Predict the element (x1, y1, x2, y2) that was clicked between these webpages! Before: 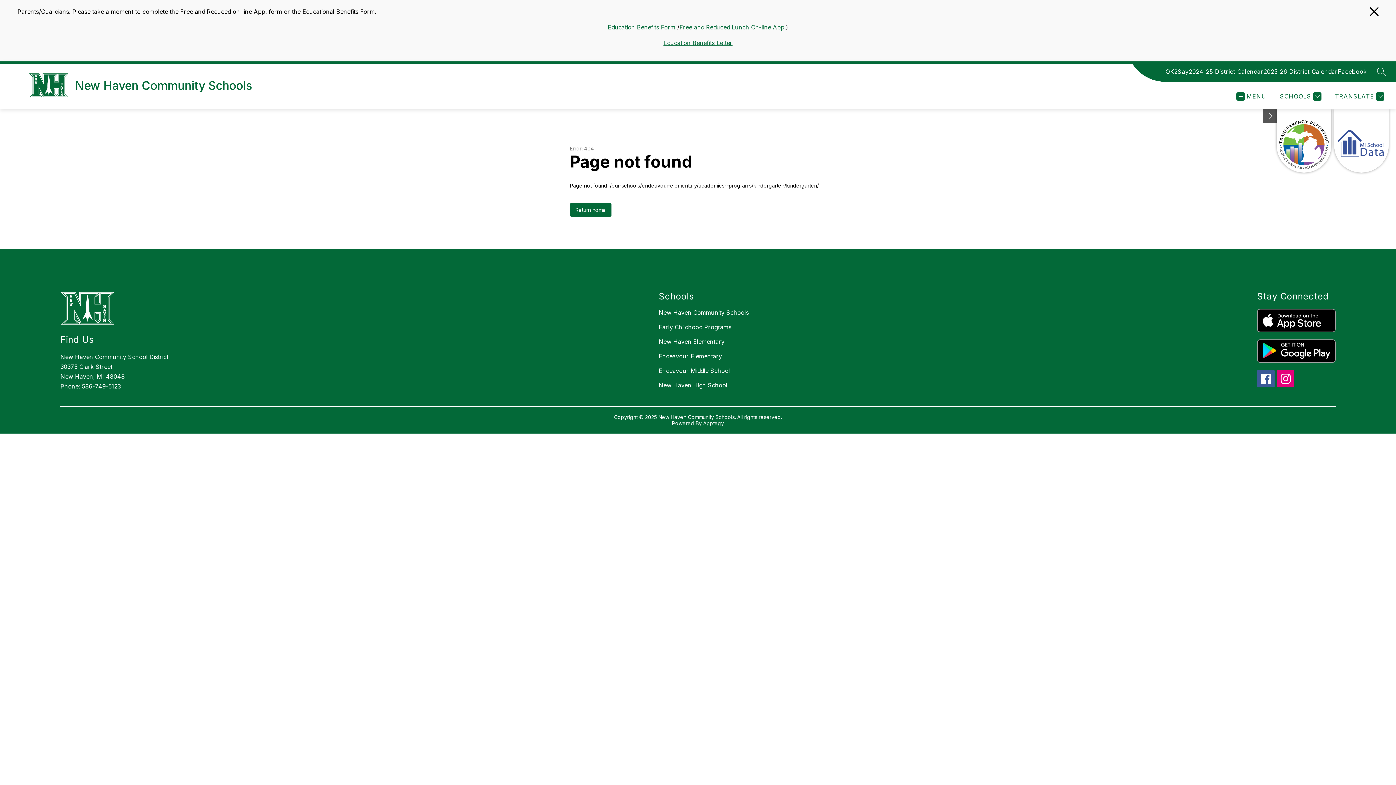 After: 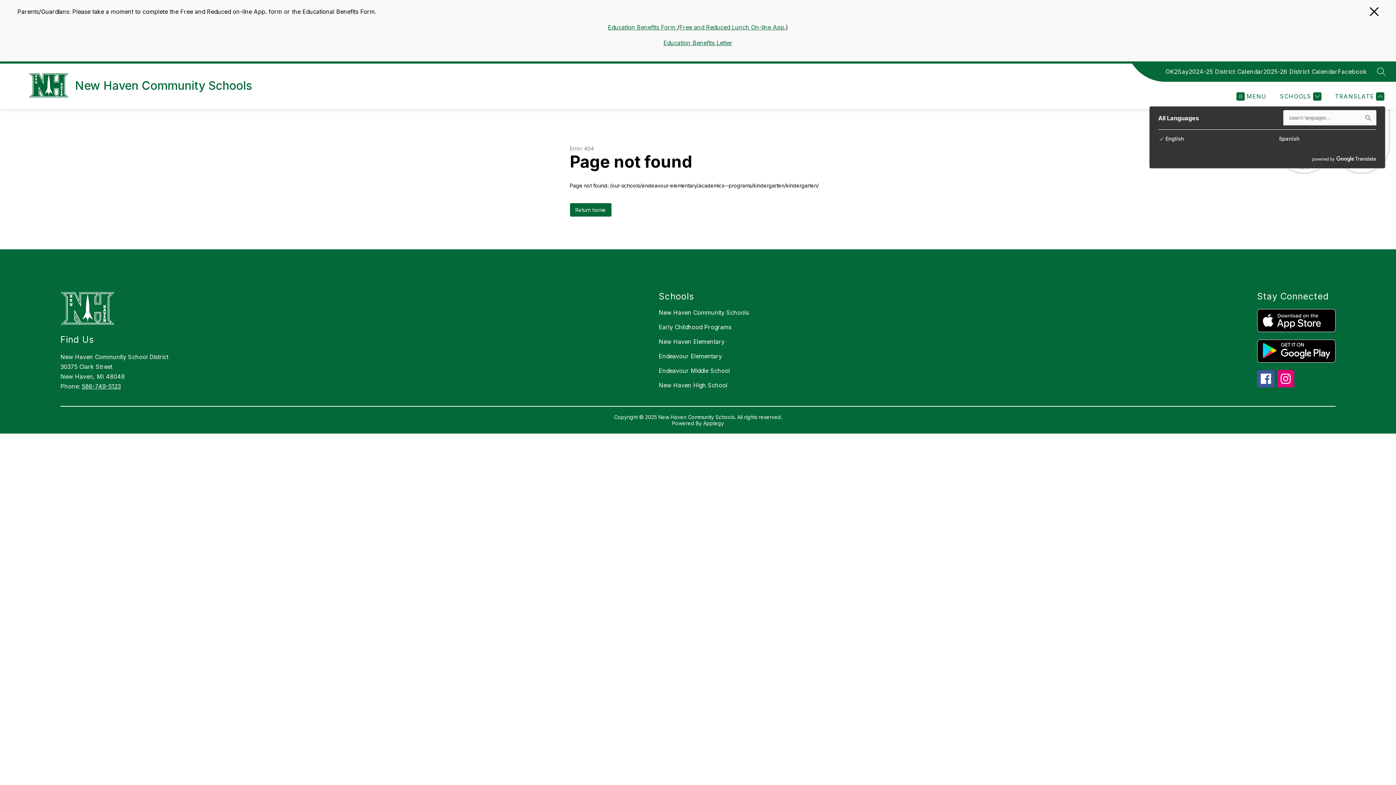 Action: bbox: (1333, 92, 1384, 101) label: Translate Site